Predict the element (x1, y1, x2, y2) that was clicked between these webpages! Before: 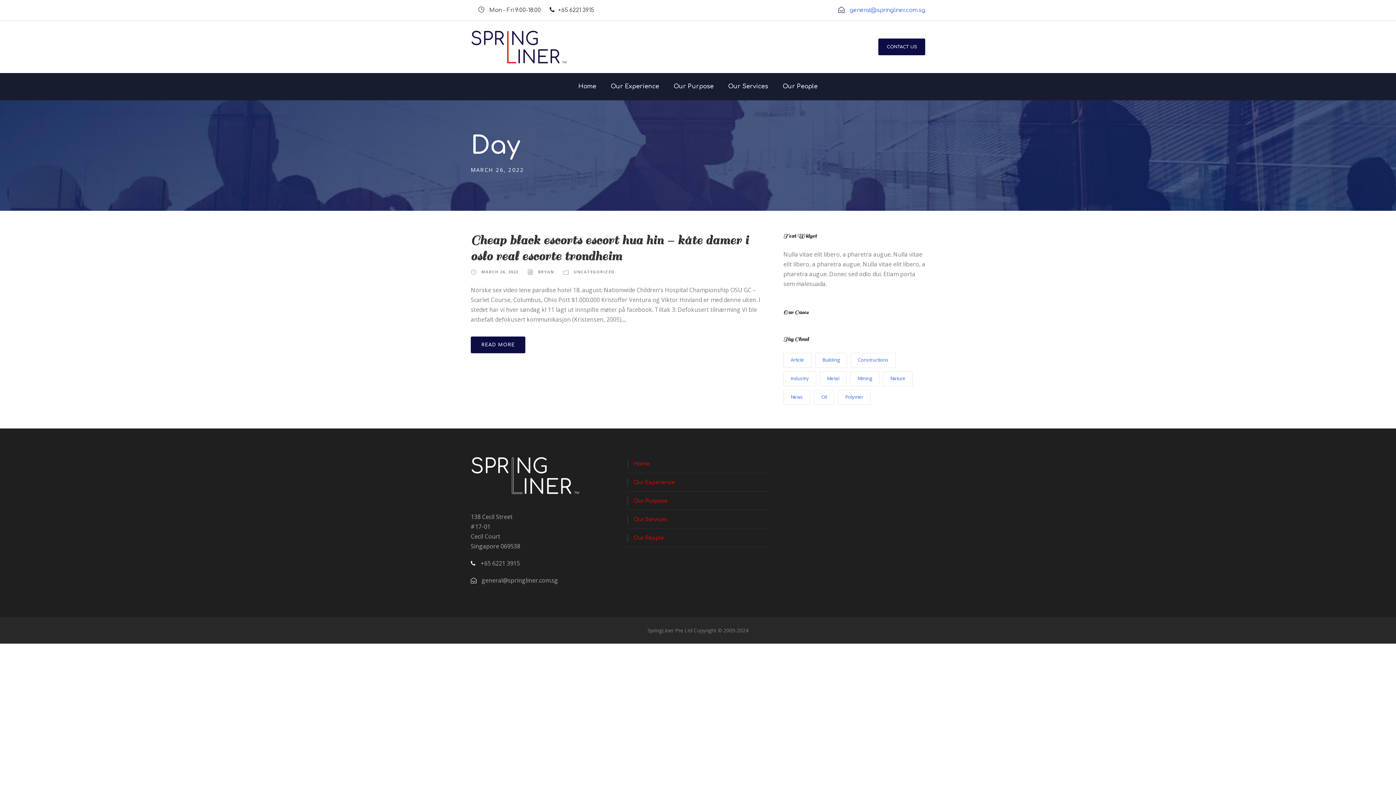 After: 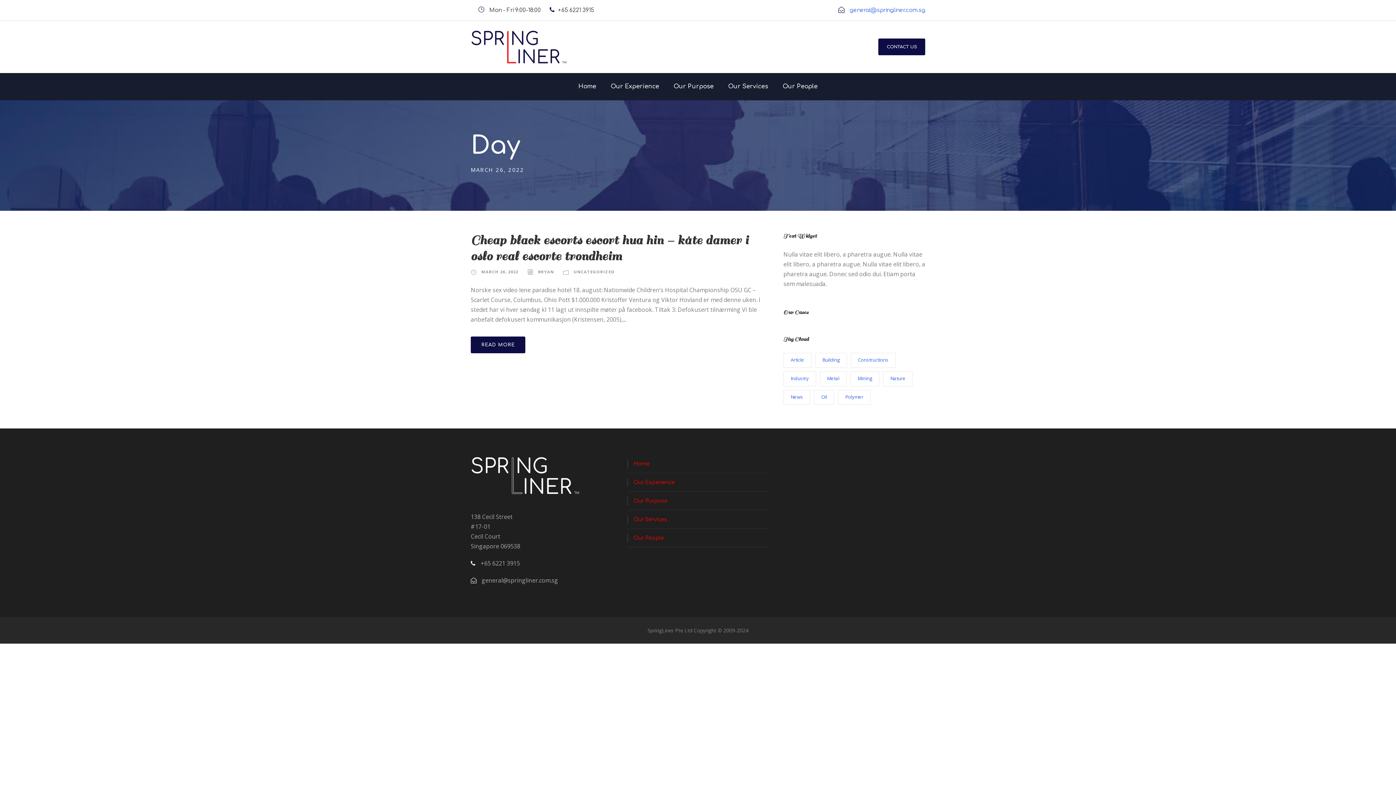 Action: bbox: (481, 268, 518, 274) label: MARCH 26, 2022